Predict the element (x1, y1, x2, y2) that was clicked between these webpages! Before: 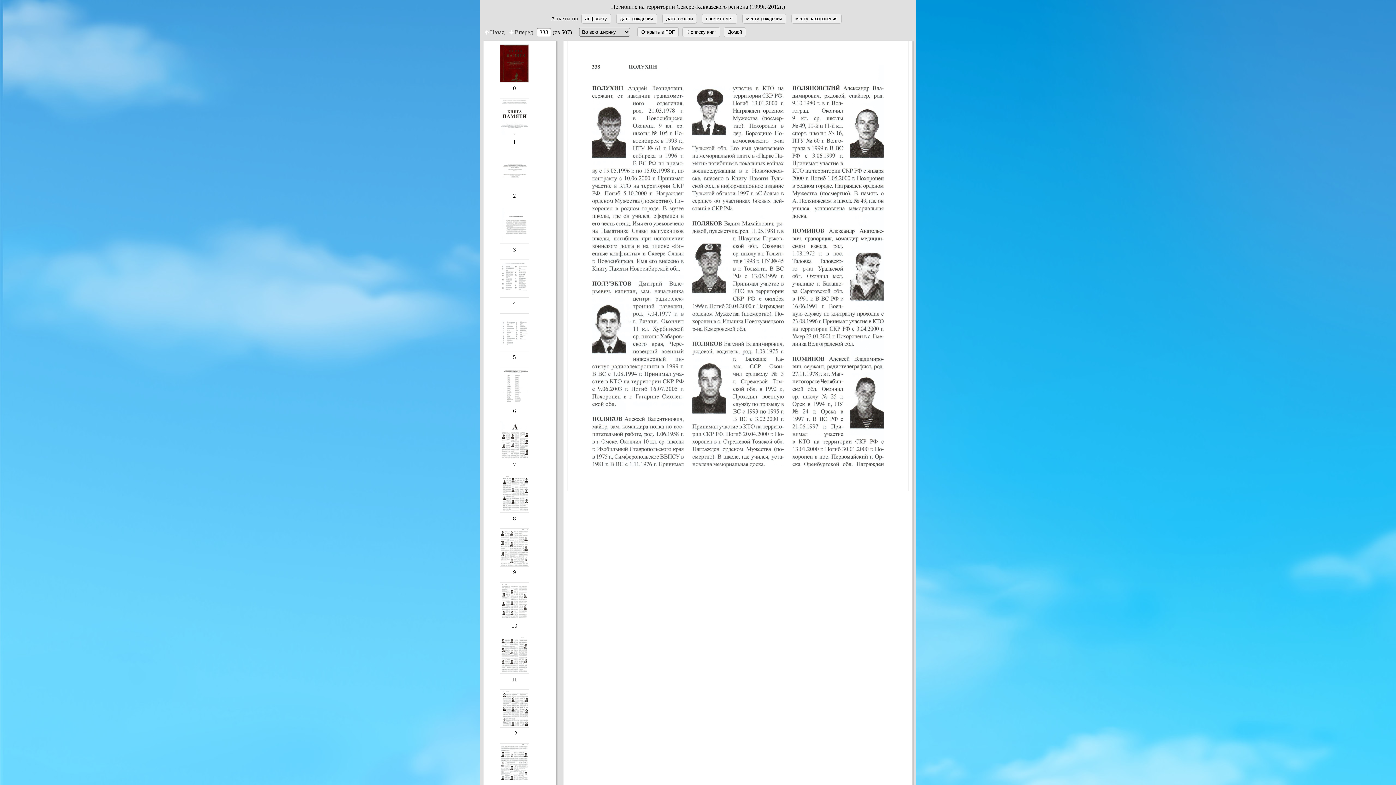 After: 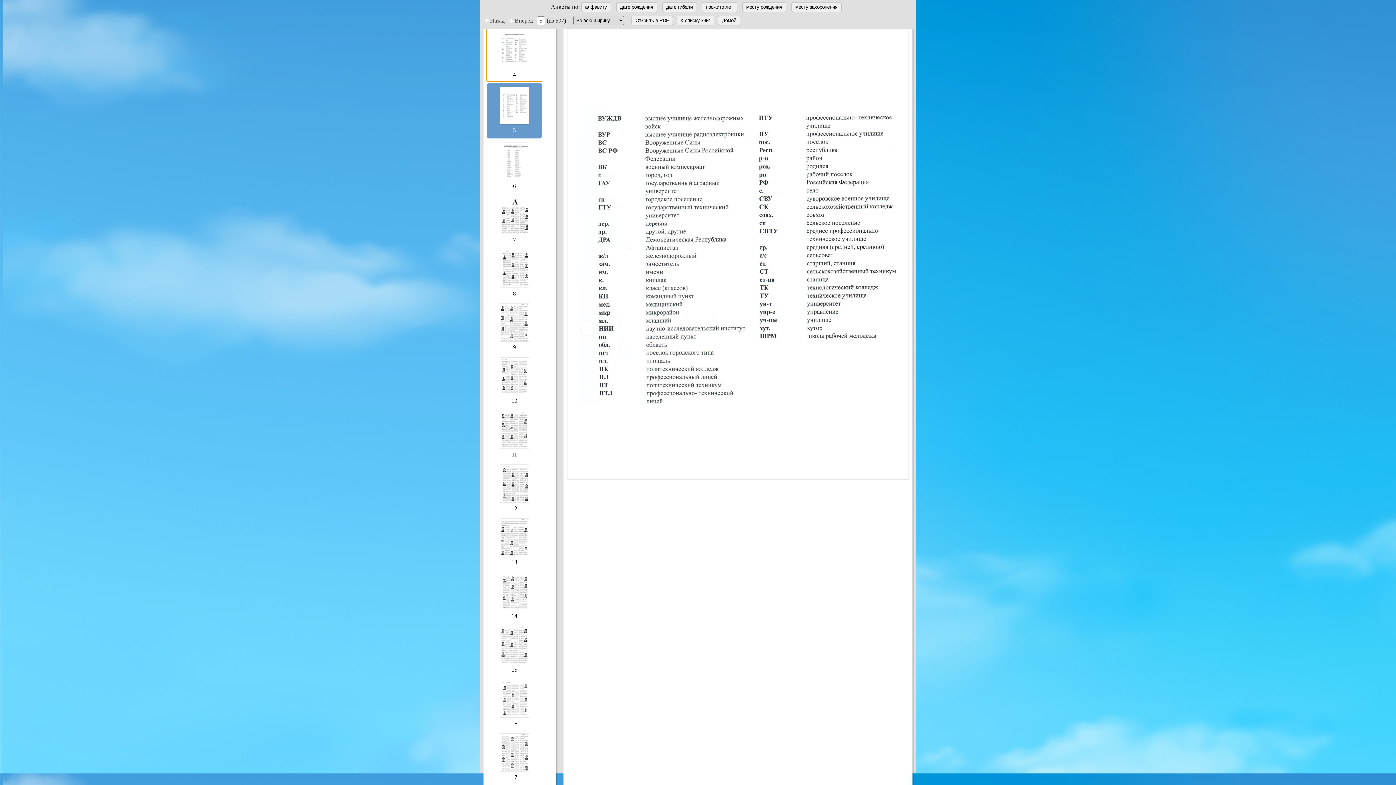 Action: bbox: (487, 311, 541, 363) label: 5